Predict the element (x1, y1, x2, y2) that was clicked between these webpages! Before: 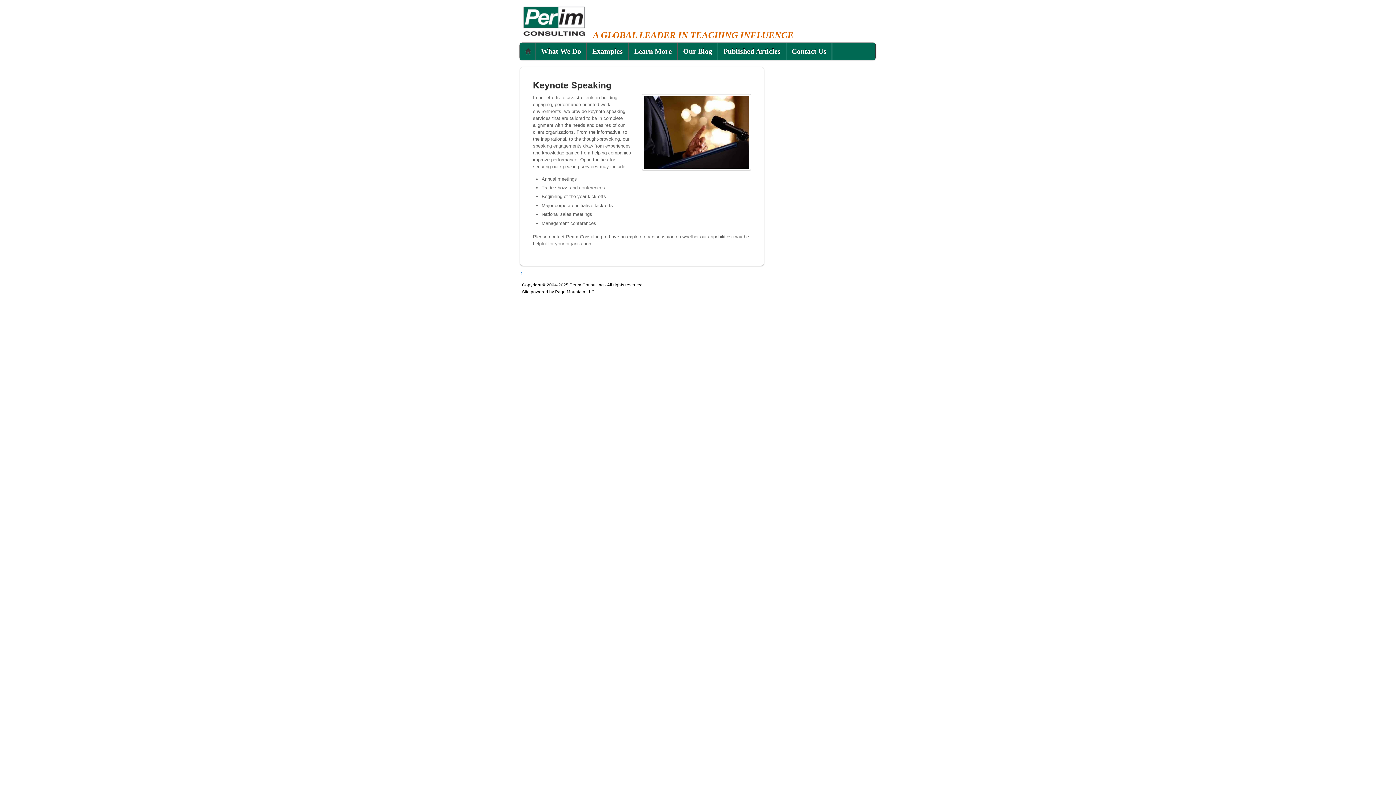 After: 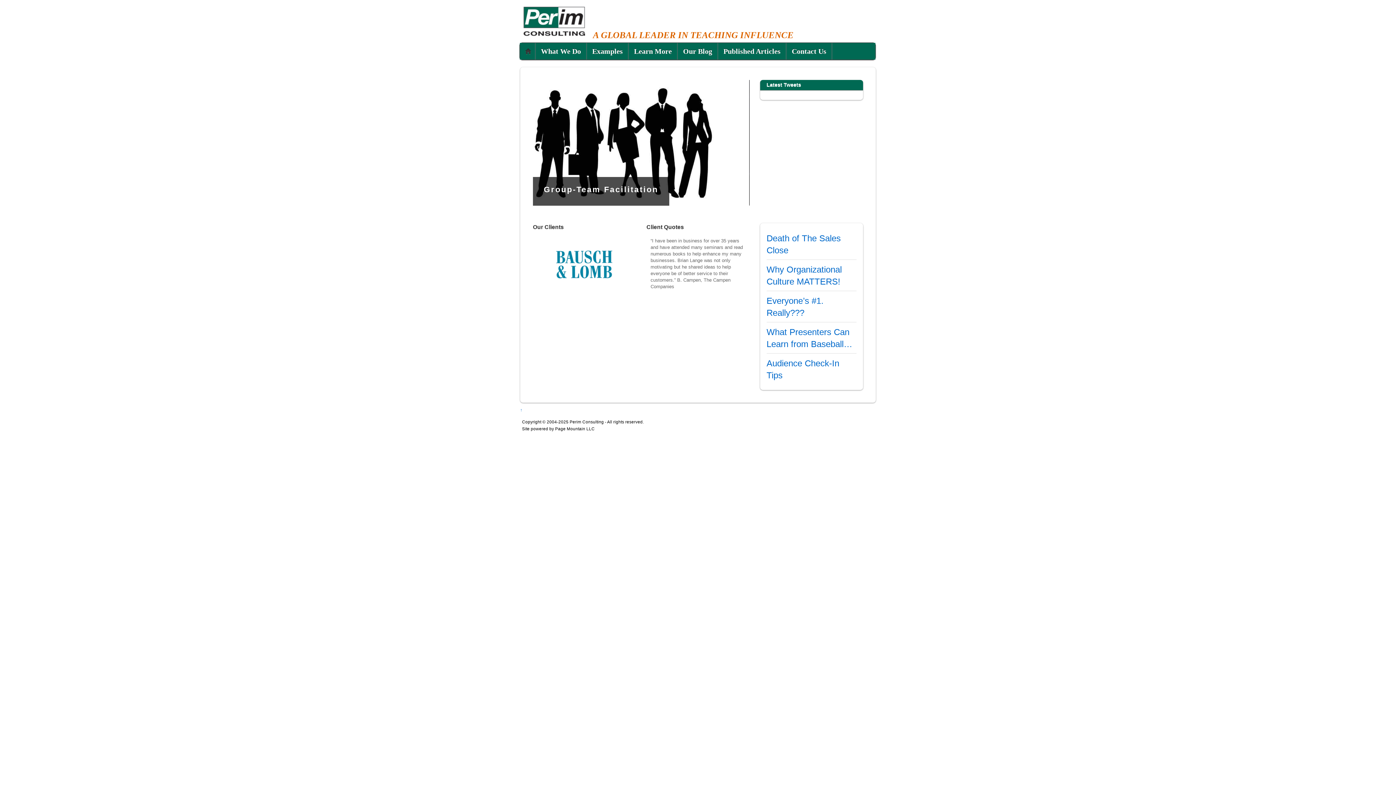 Action: label: Home bbox: (520, 42, 536, 59)